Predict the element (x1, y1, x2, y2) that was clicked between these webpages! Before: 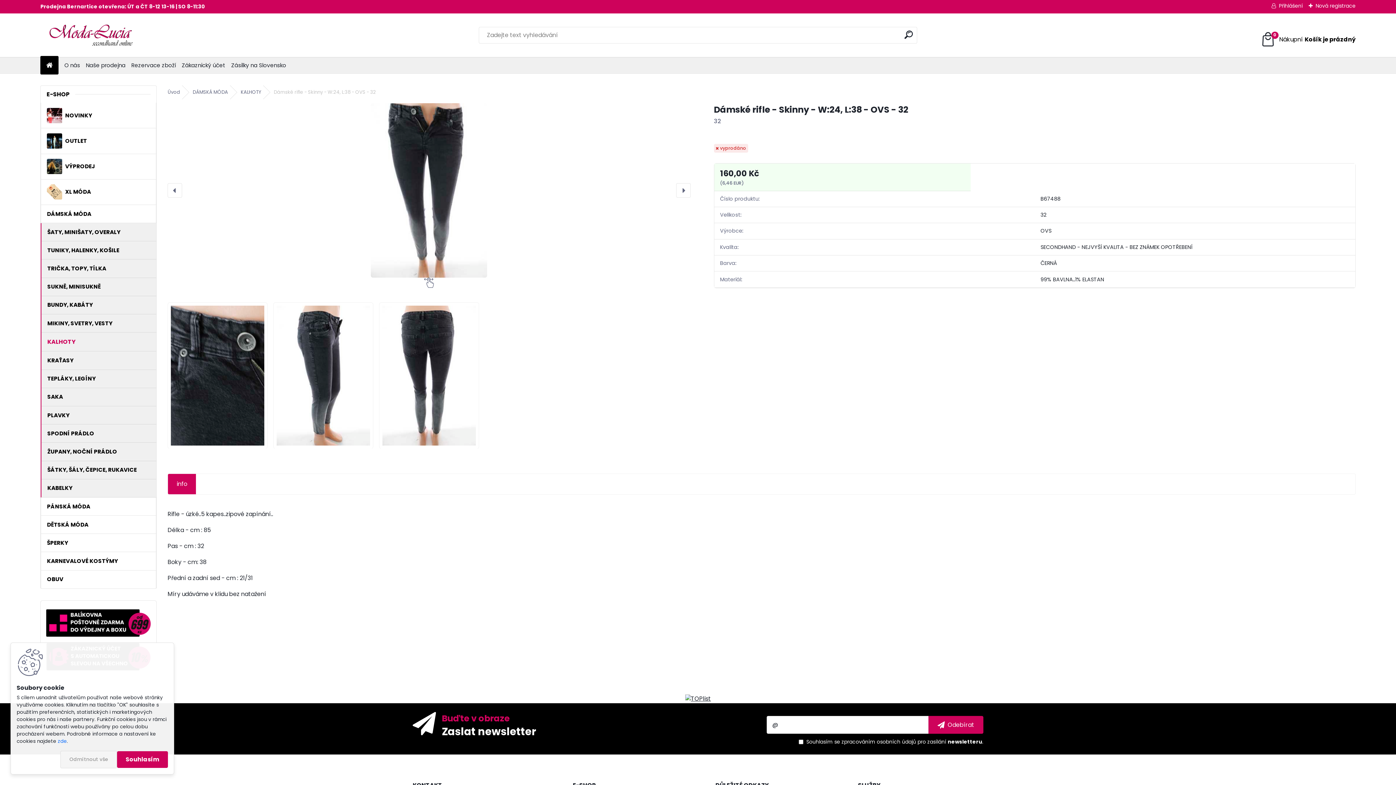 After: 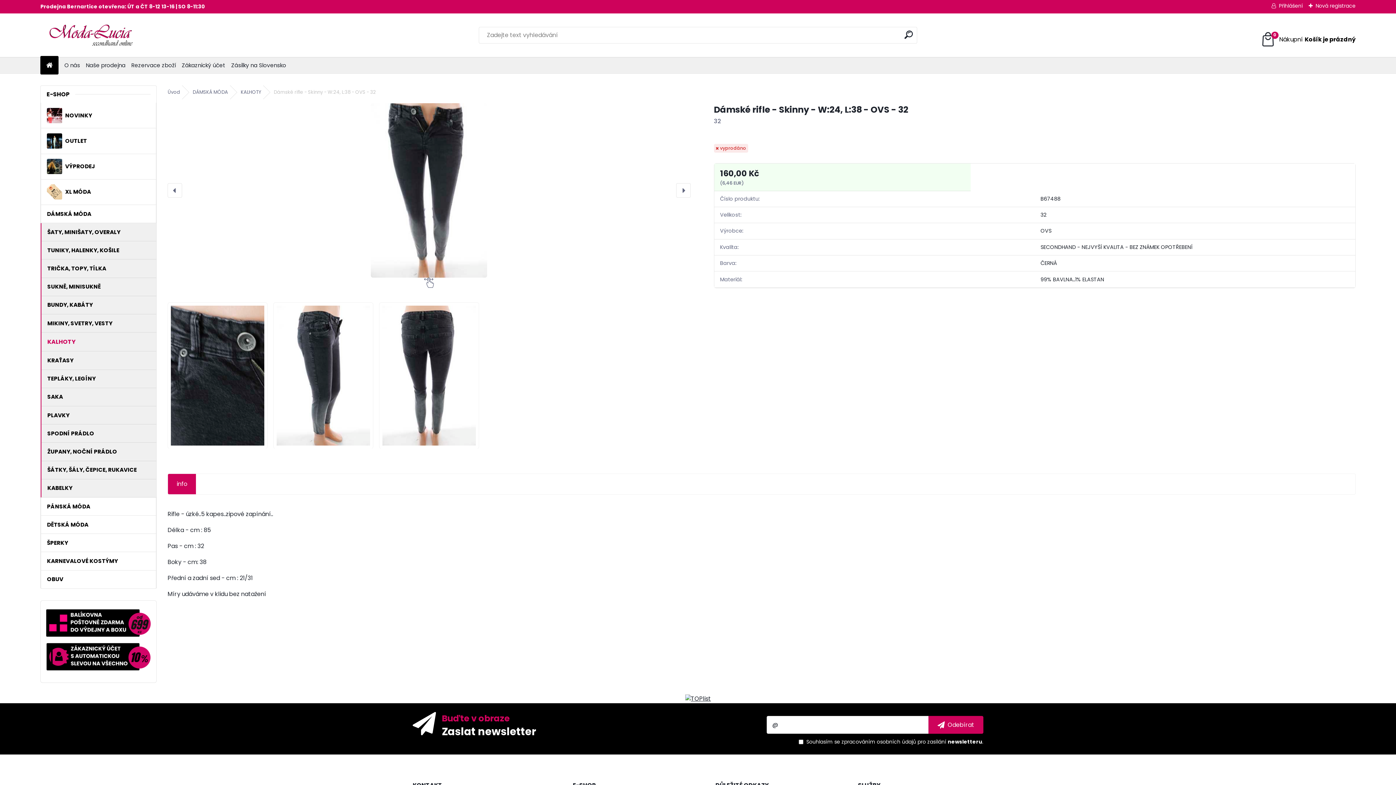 Action: bbox: (117, 751, 168, 768) label: Souhlasím